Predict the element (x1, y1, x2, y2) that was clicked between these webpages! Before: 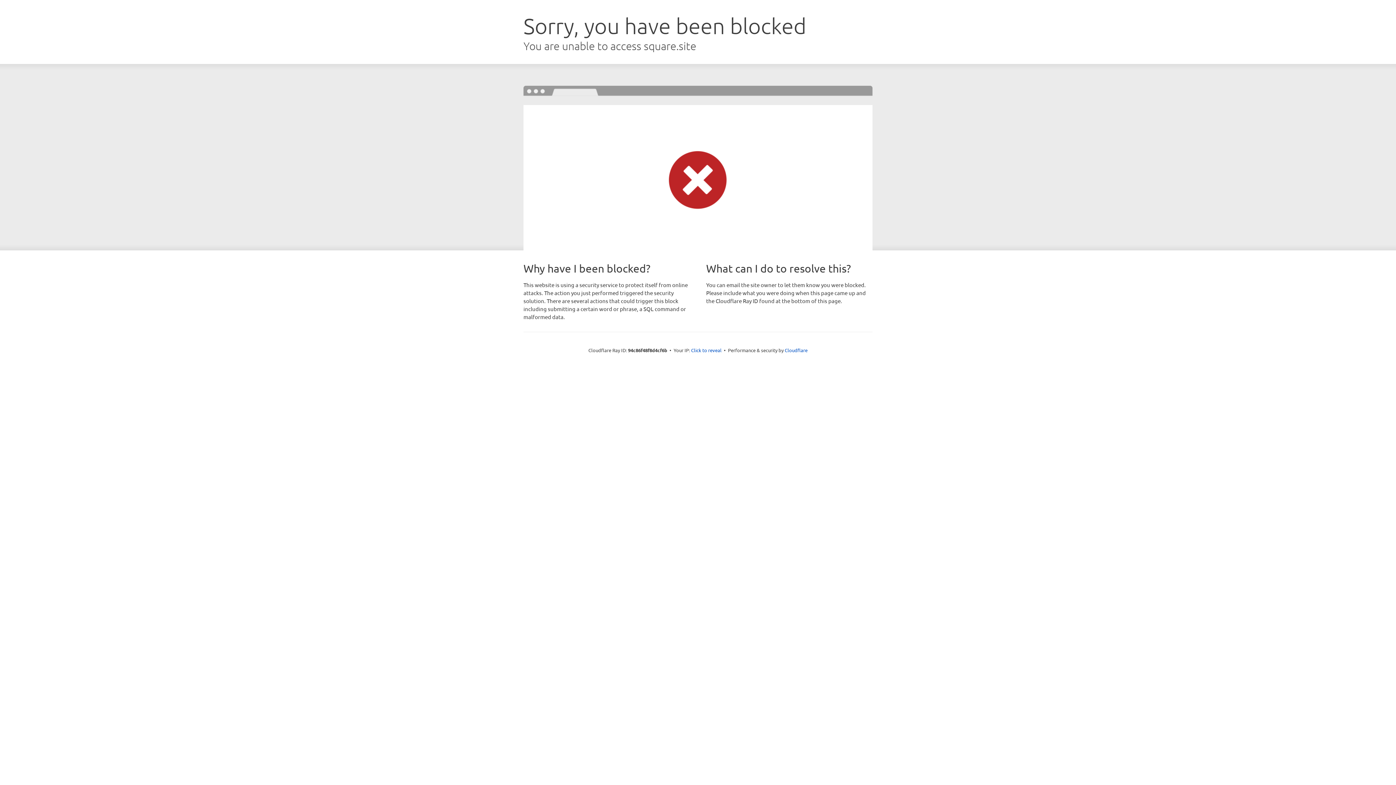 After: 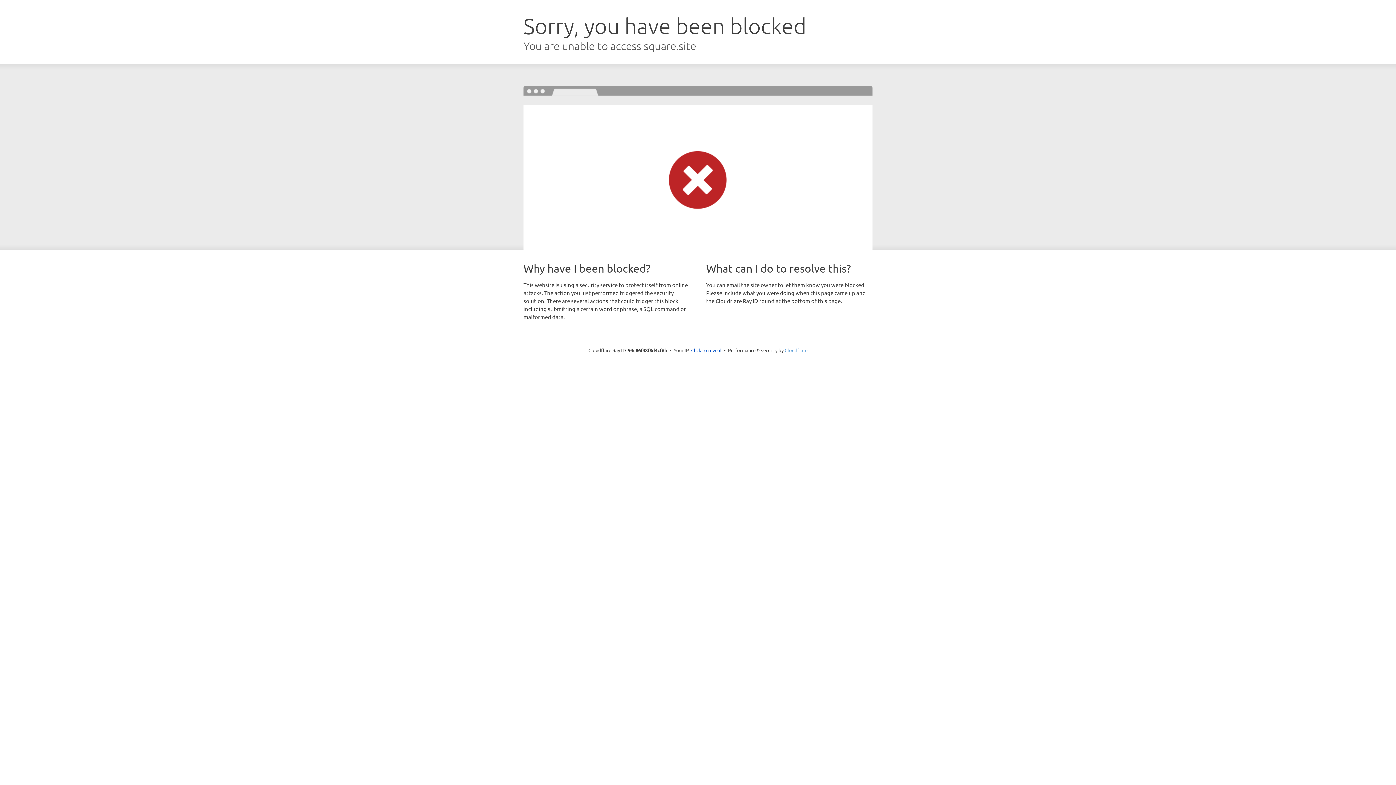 Action: bbox: (784, 347, 807, 353) label: Cloudflare